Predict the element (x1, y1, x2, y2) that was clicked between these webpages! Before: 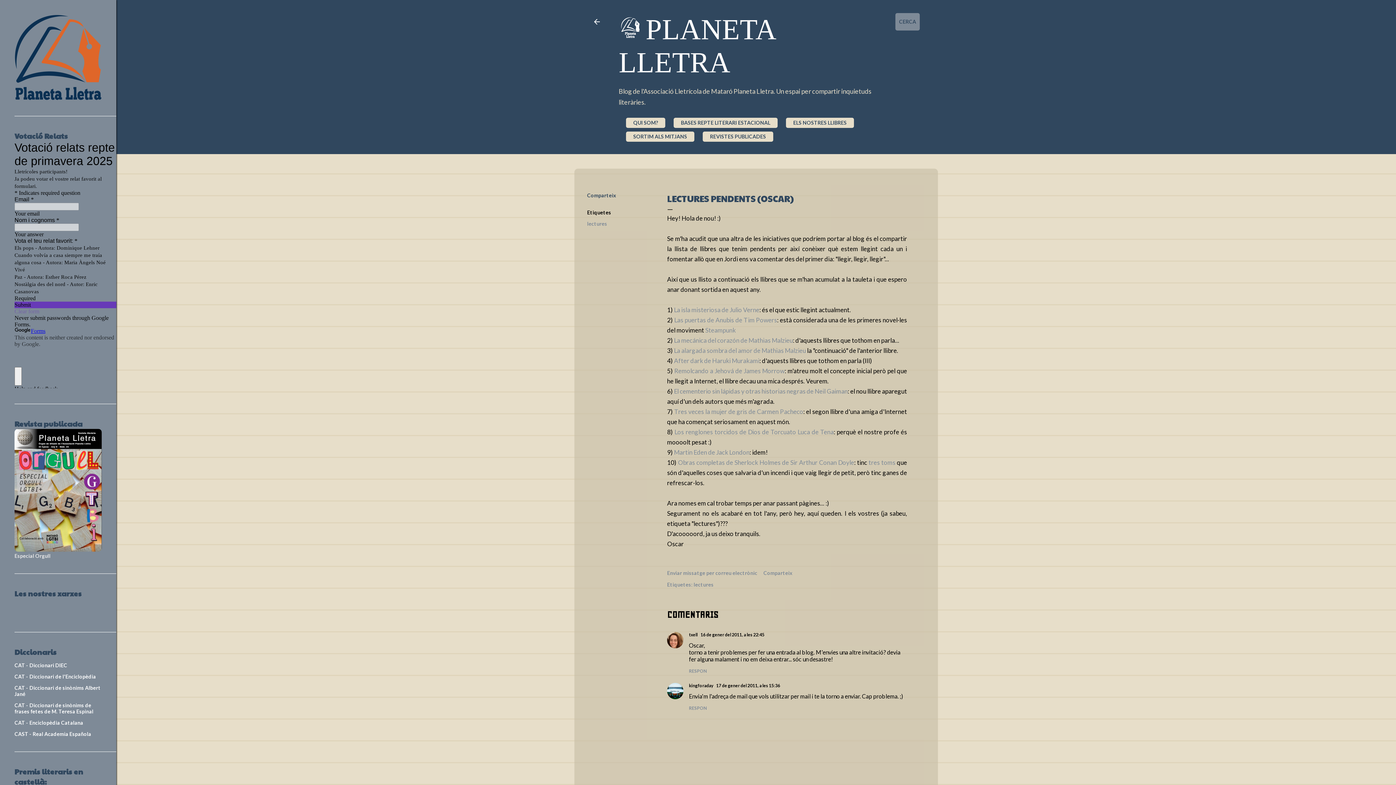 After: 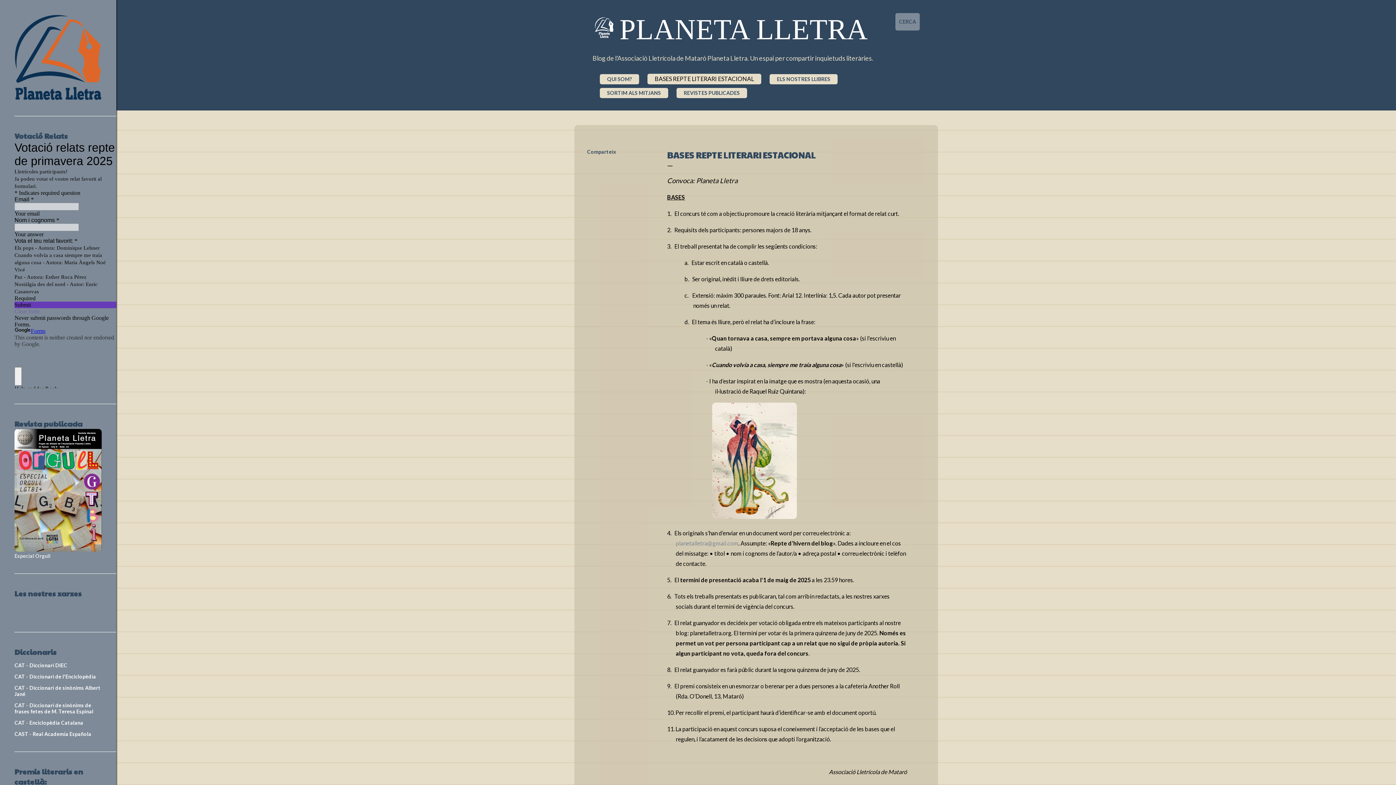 Action: bbox: (681, 119, 770, 125) label: BASES REPTE LITERARI ESTACIONAL